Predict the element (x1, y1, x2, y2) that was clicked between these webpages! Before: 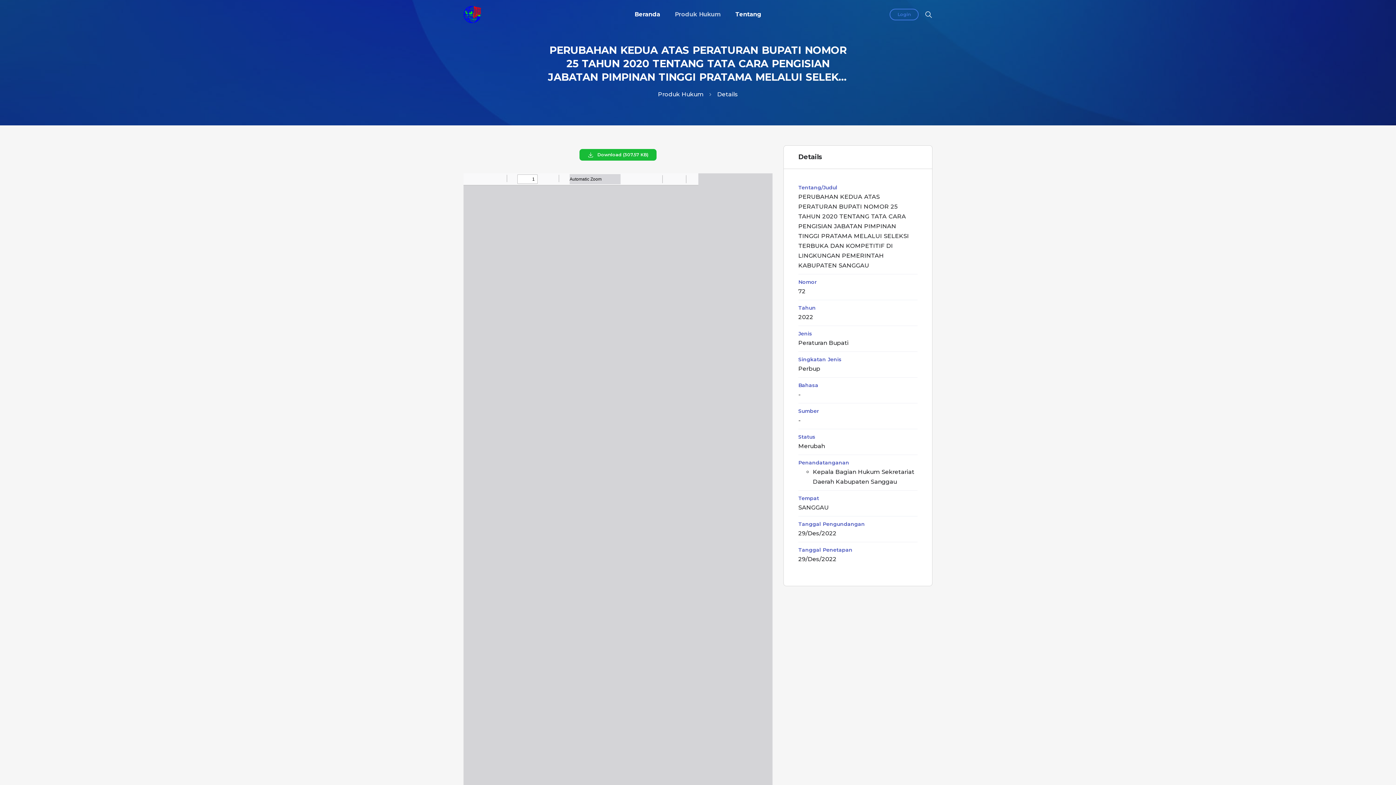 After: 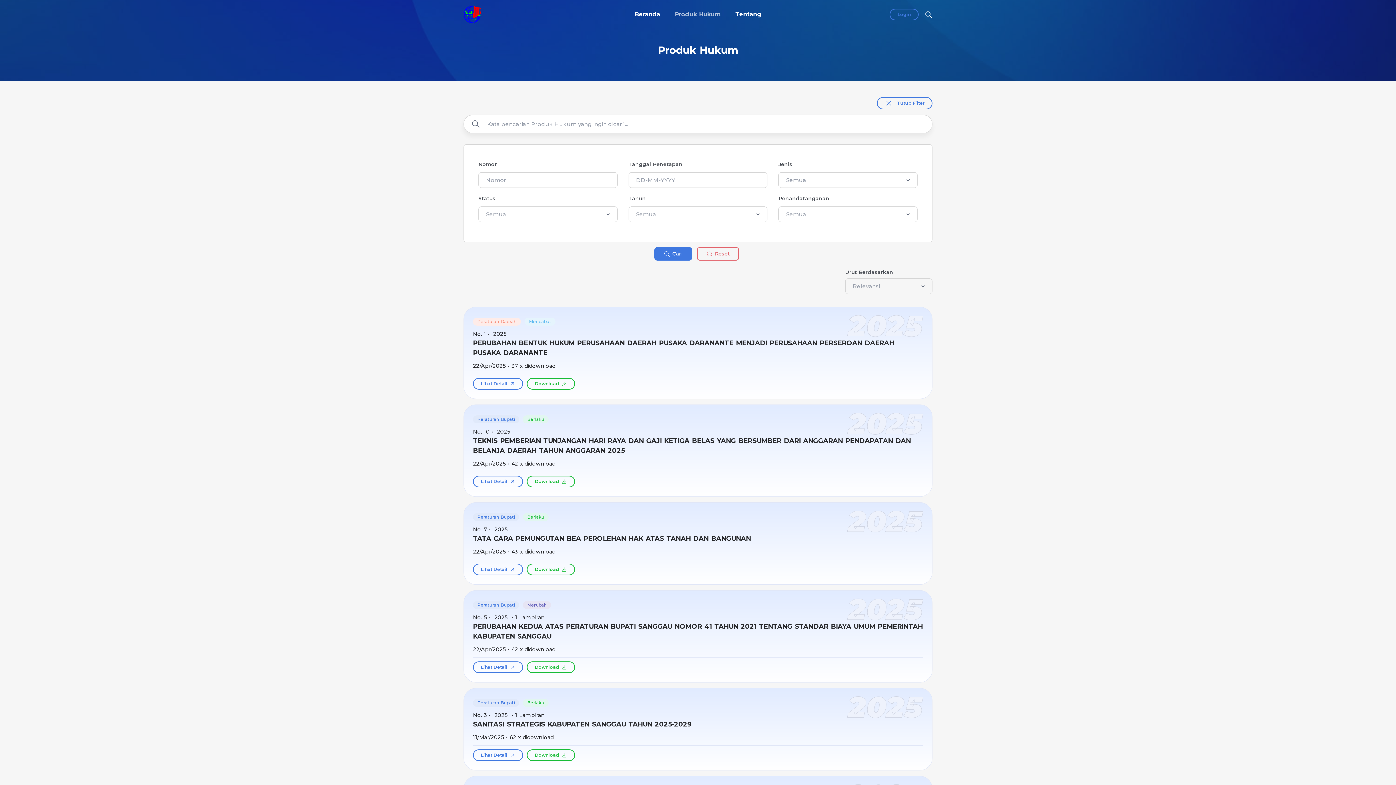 Action: label: Produk Hukum bbox: (658, 89, 703, 100)